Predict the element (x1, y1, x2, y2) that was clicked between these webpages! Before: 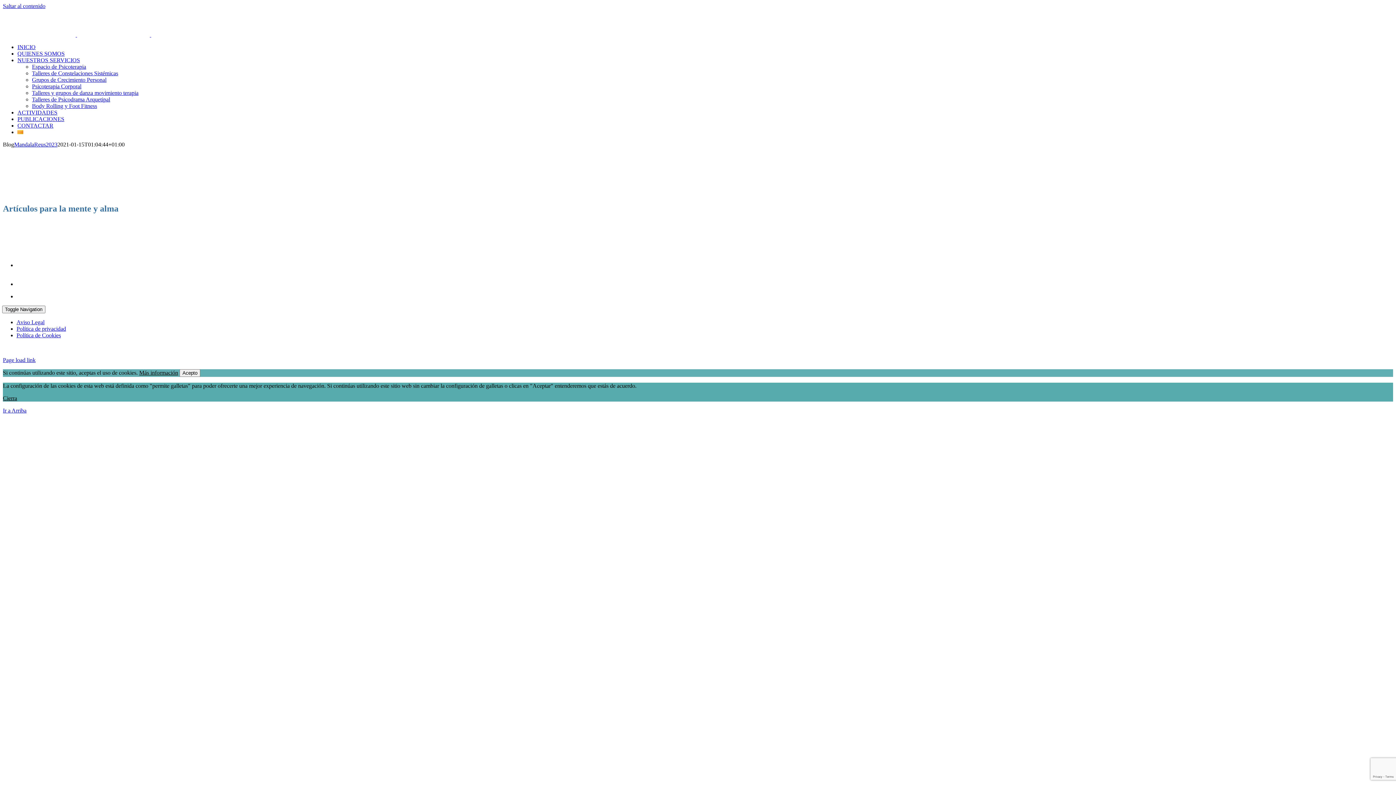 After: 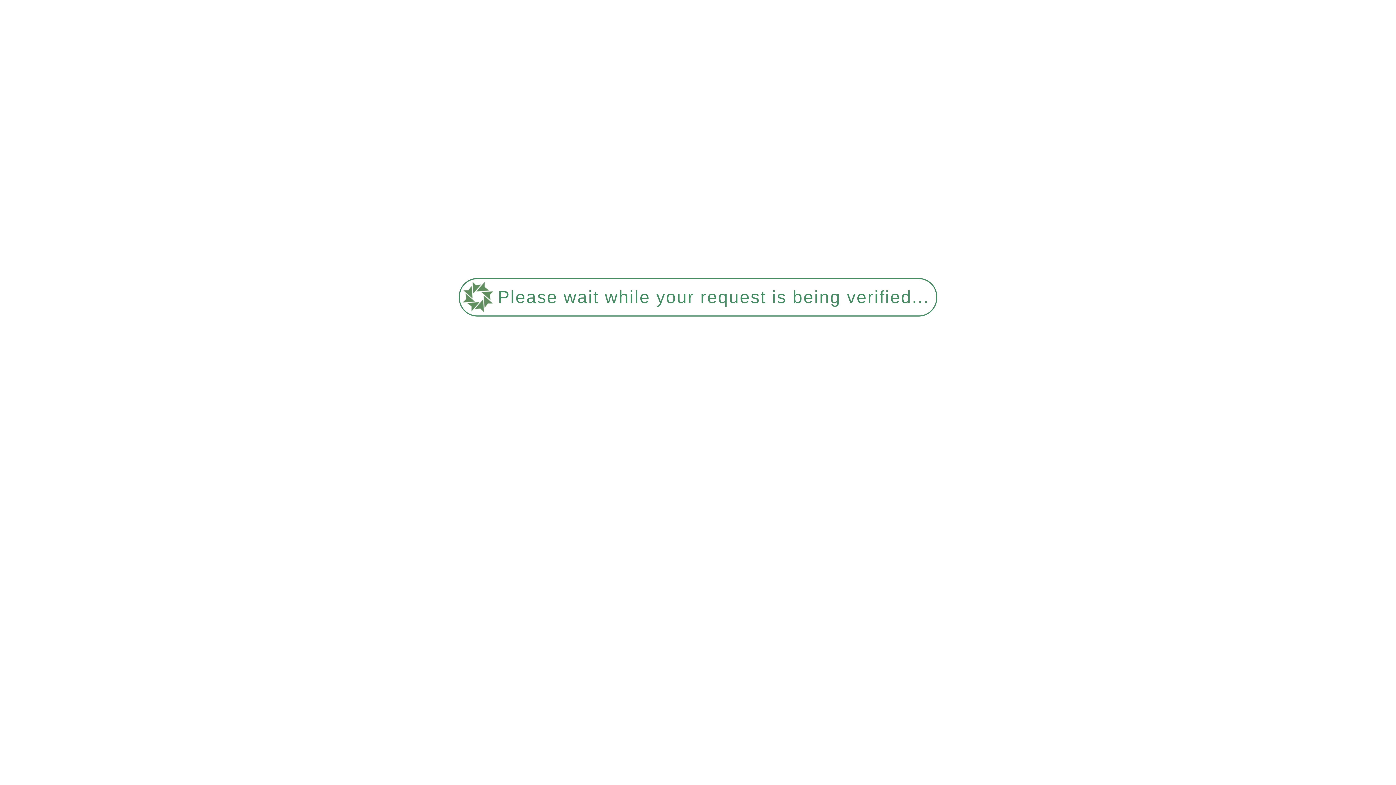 Action: label: Grupos de Crecimiento Personal bbox: (32, 76, 106, 82)